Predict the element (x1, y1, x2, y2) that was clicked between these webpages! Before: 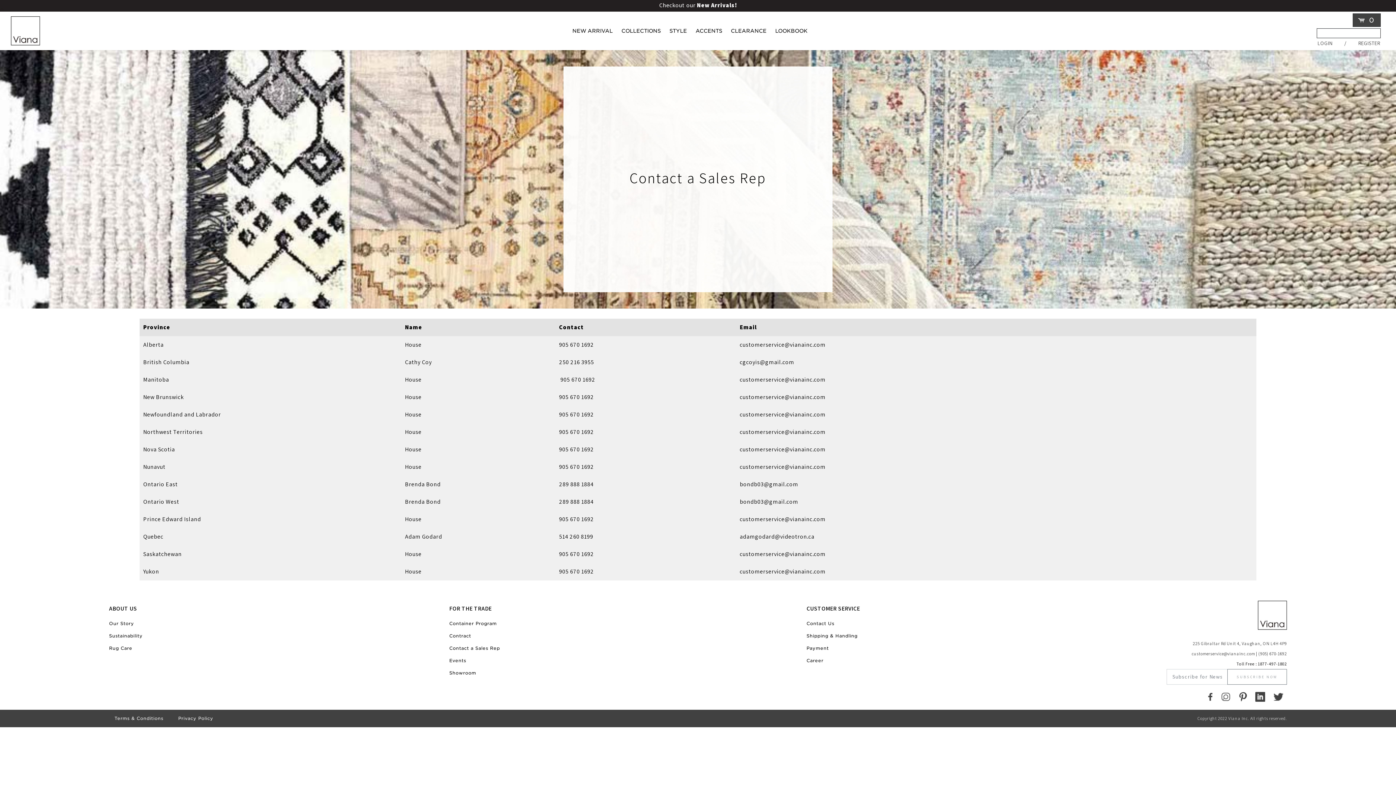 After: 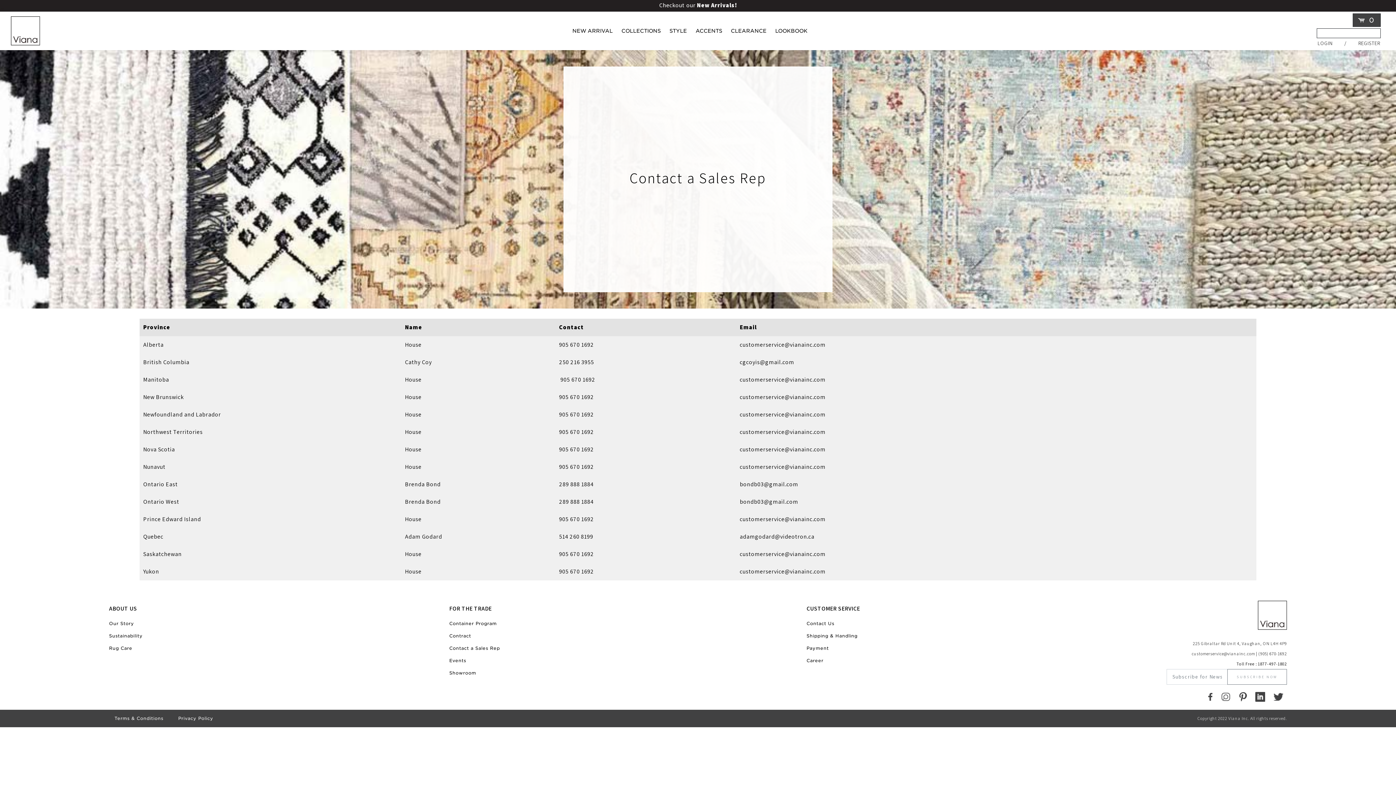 Action: label: customerservice@vianainc.com bbox: (1192, 651, 1255, 656)